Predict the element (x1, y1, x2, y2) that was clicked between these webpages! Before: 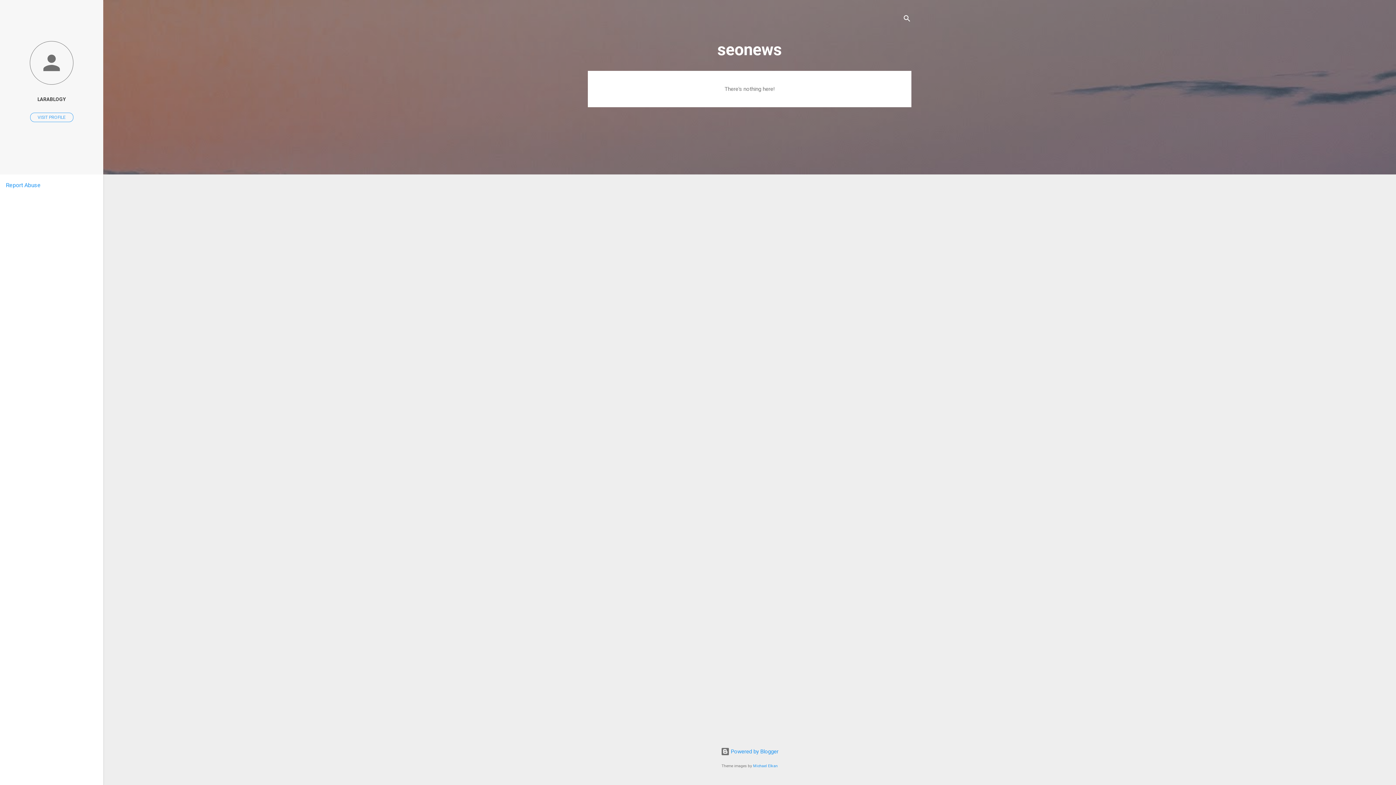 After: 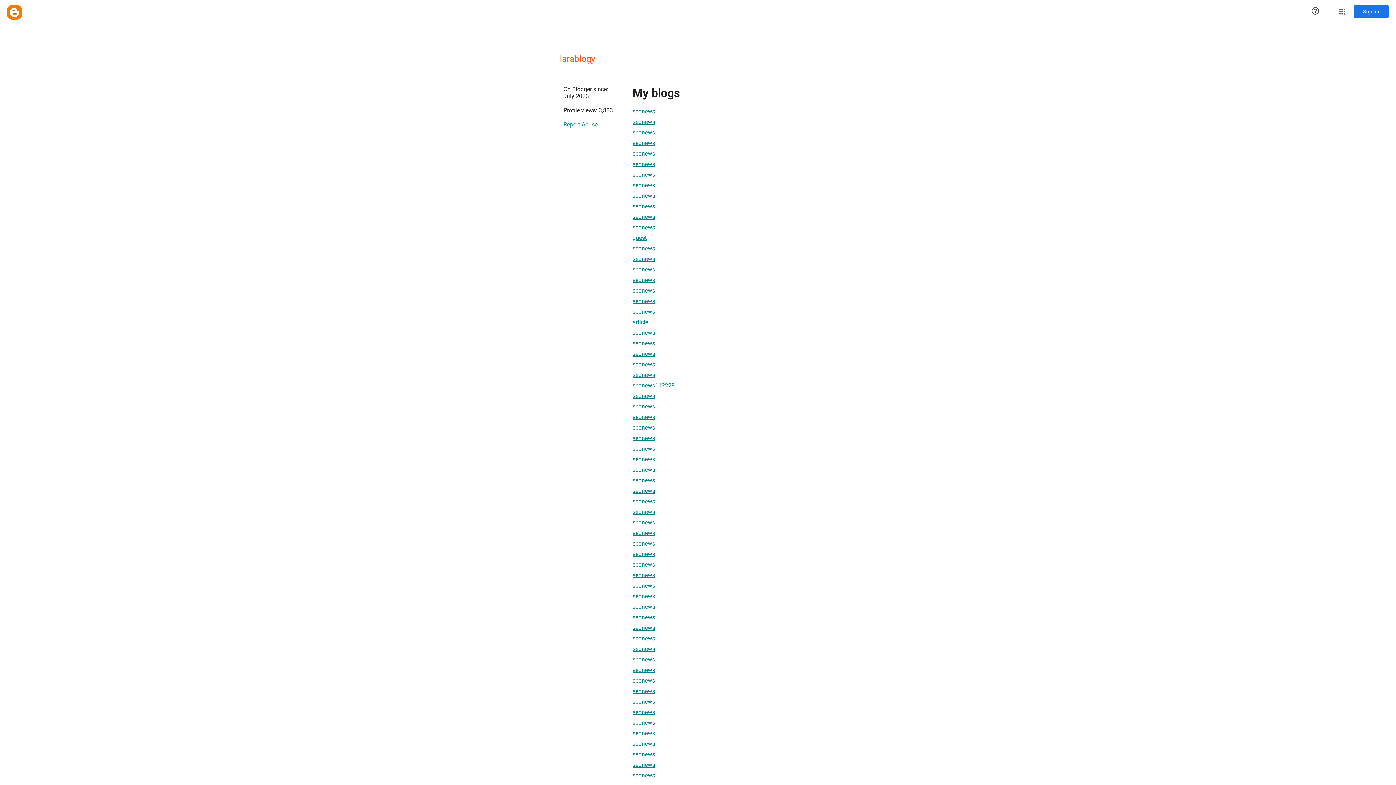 Action: bbox: (0, 40, 103, 86)